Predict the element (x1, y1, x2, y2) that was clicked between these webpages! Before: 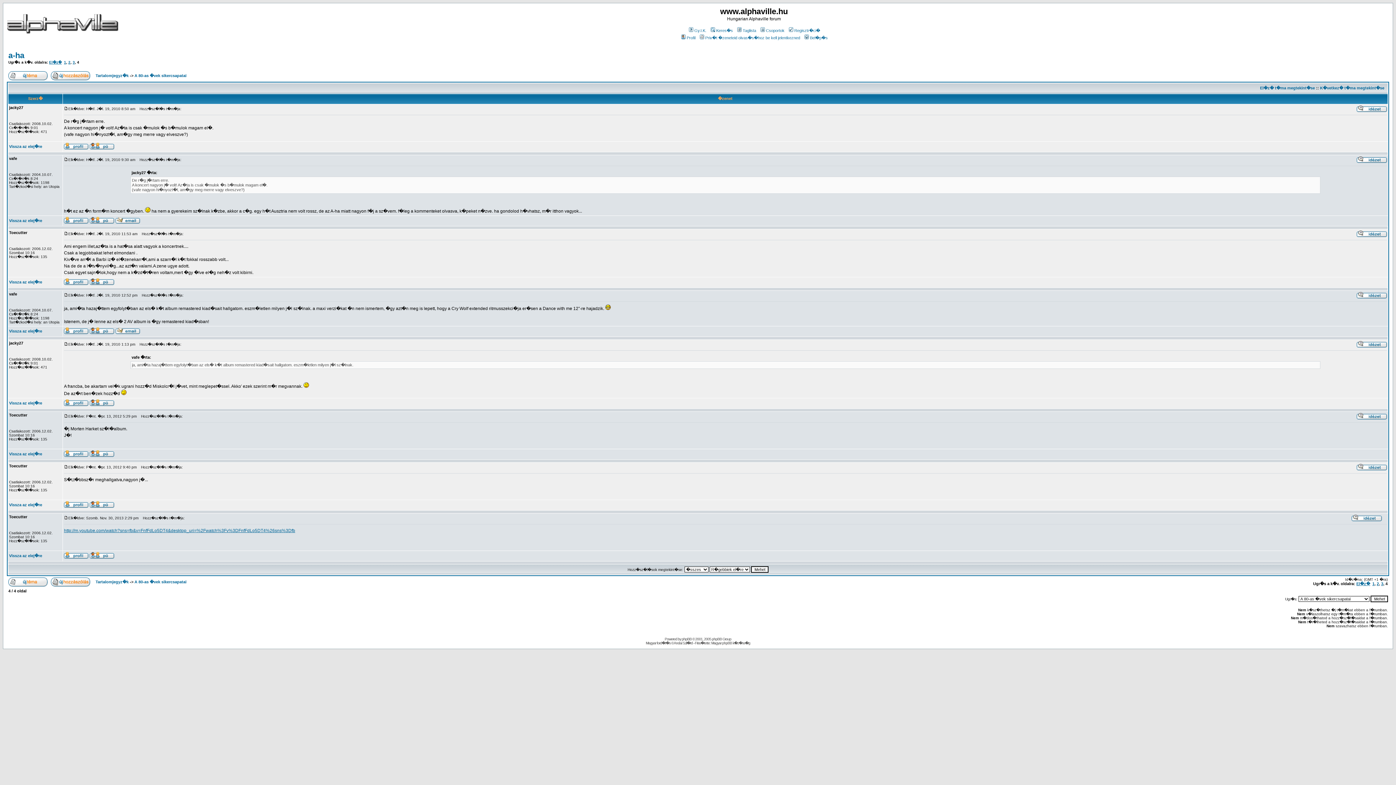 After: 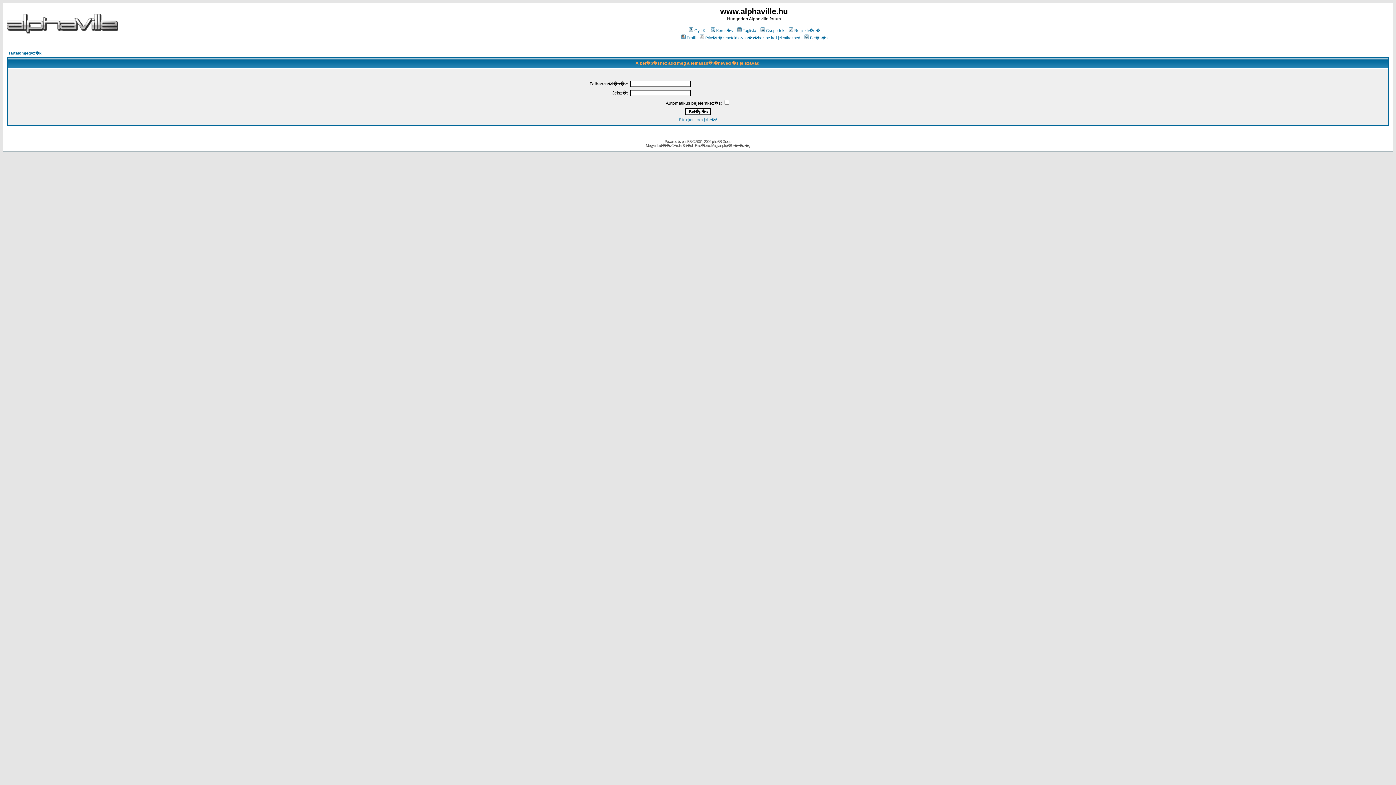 Action: label: Profil bbox: (680, 35, 695, 40)